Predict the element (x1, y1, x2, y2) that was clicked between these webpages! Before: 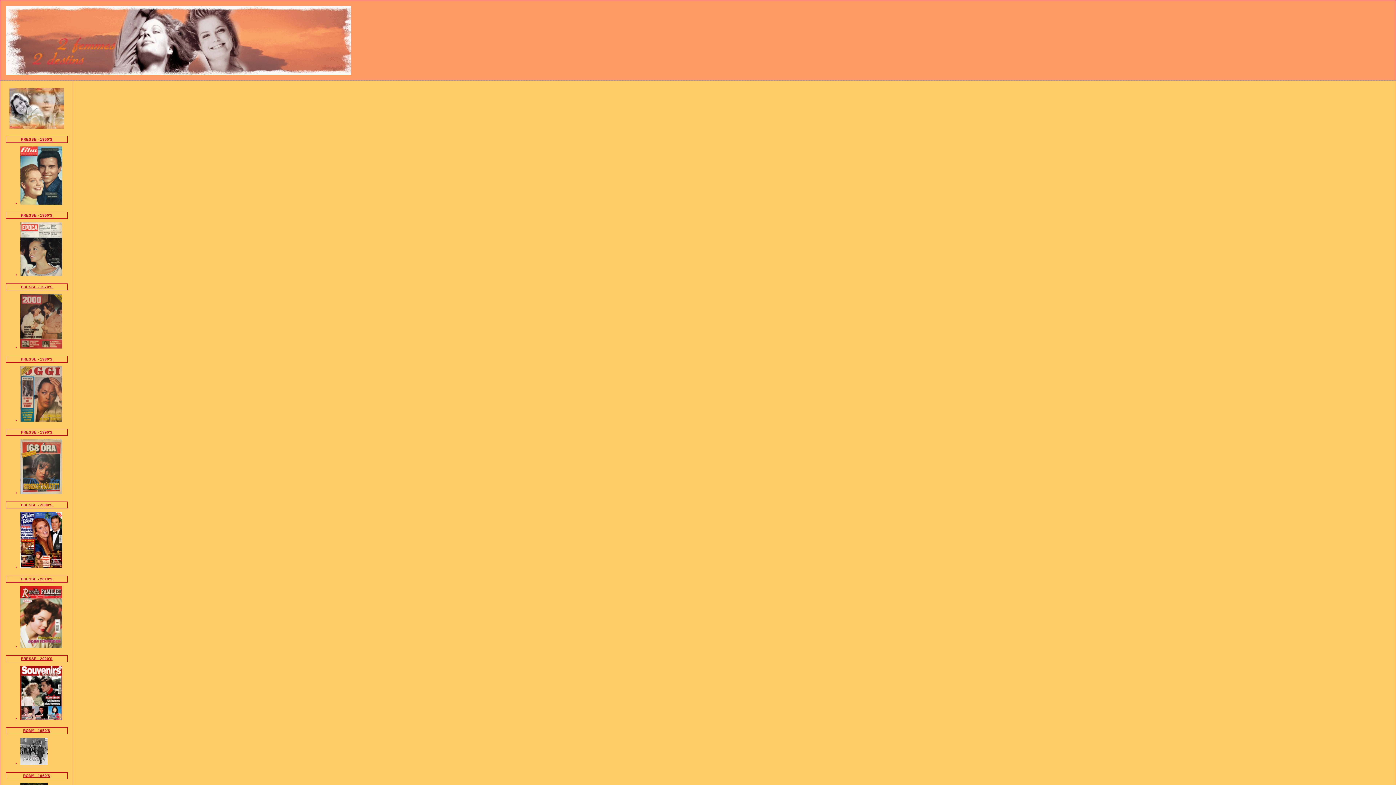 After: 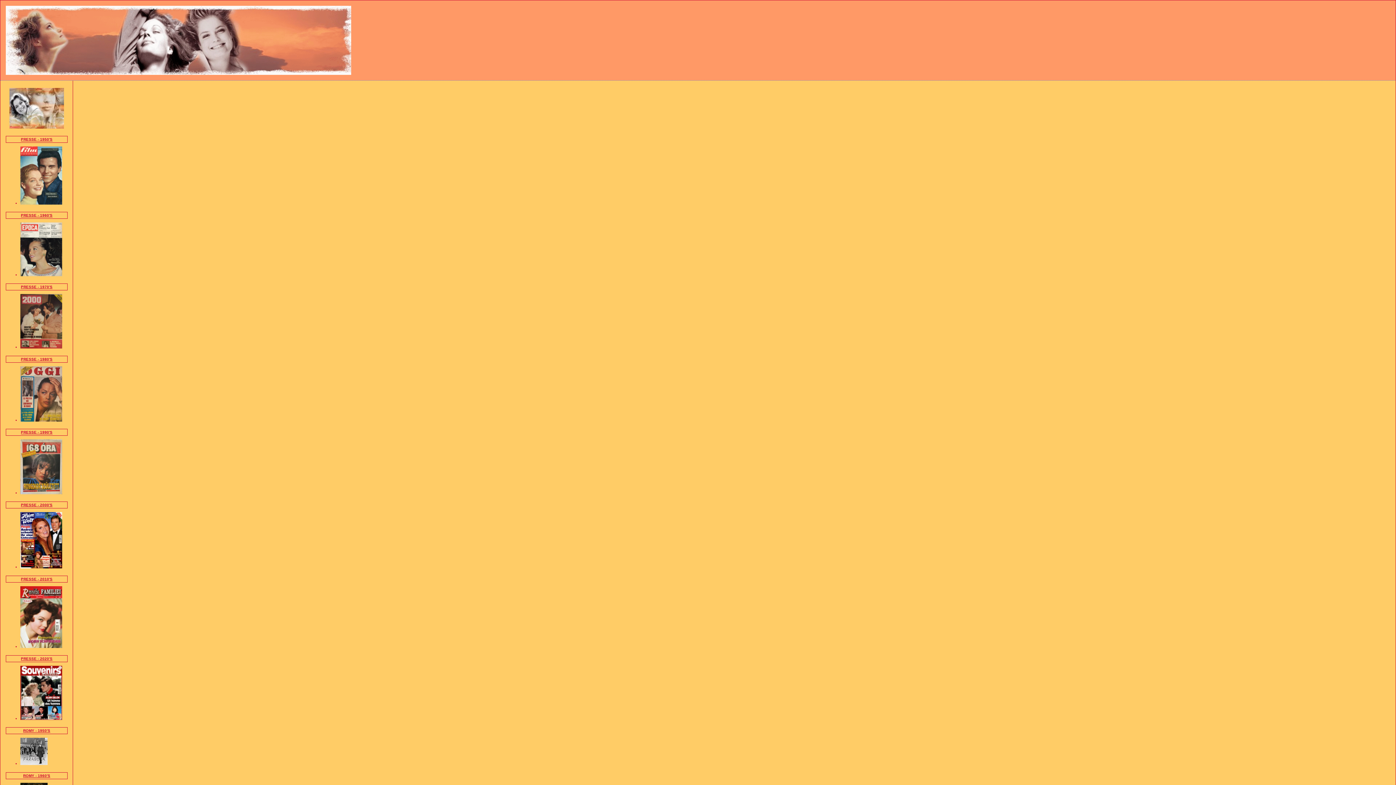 Action: bbox: (0, 0, 1396, 80) label: De Romy Schneider... à Sarah Biasini